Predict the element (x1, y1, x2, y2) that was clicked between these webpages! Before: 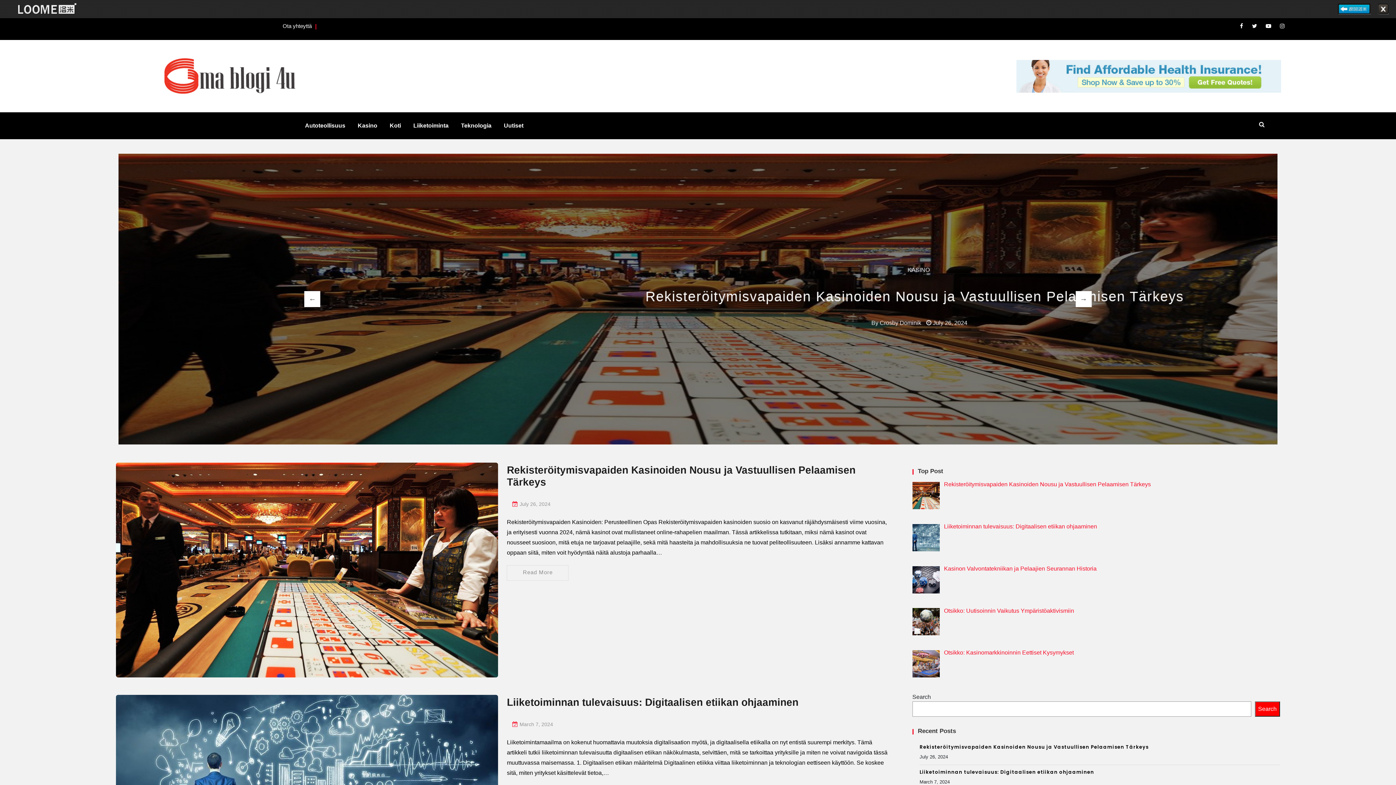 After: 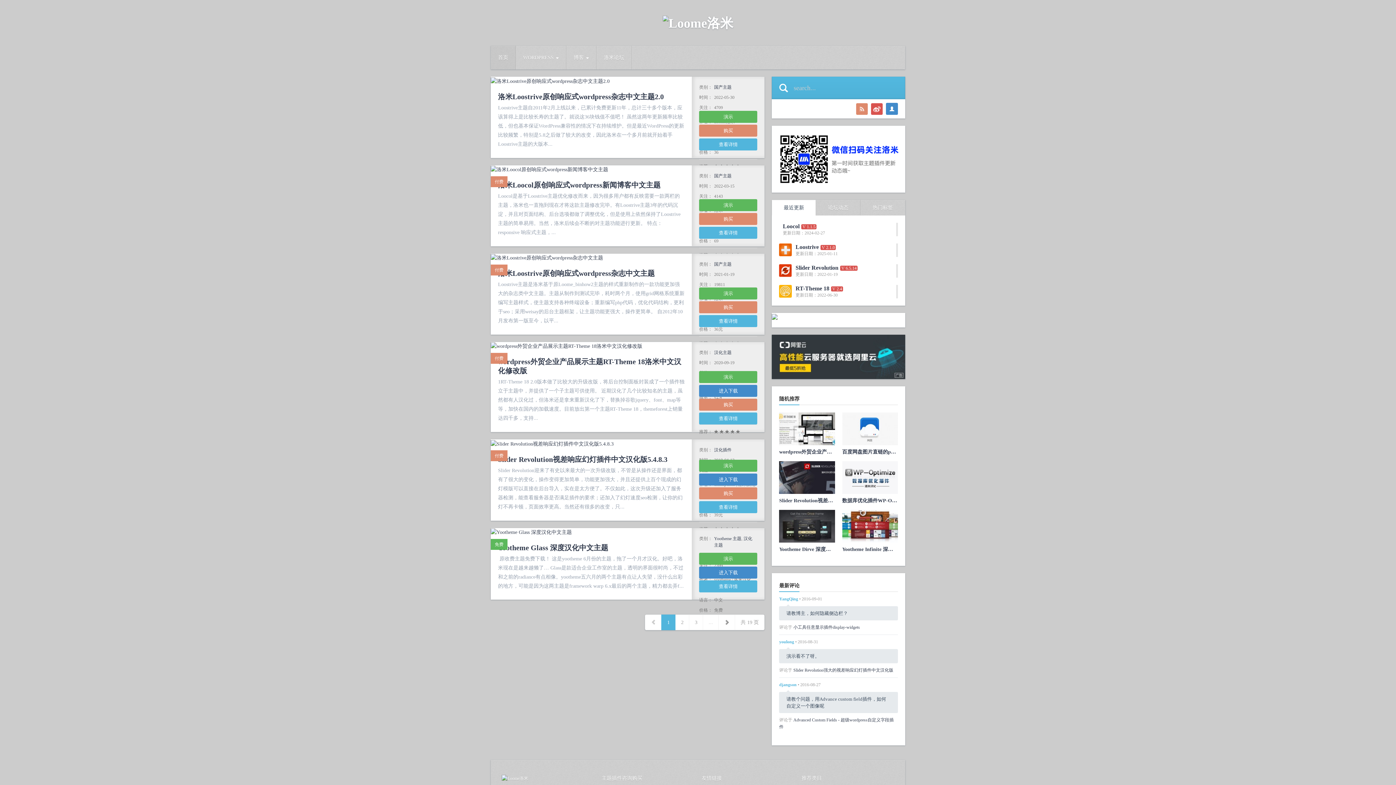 Action: bbox: (1338, 3, 1370, 14) label: 返回洛米